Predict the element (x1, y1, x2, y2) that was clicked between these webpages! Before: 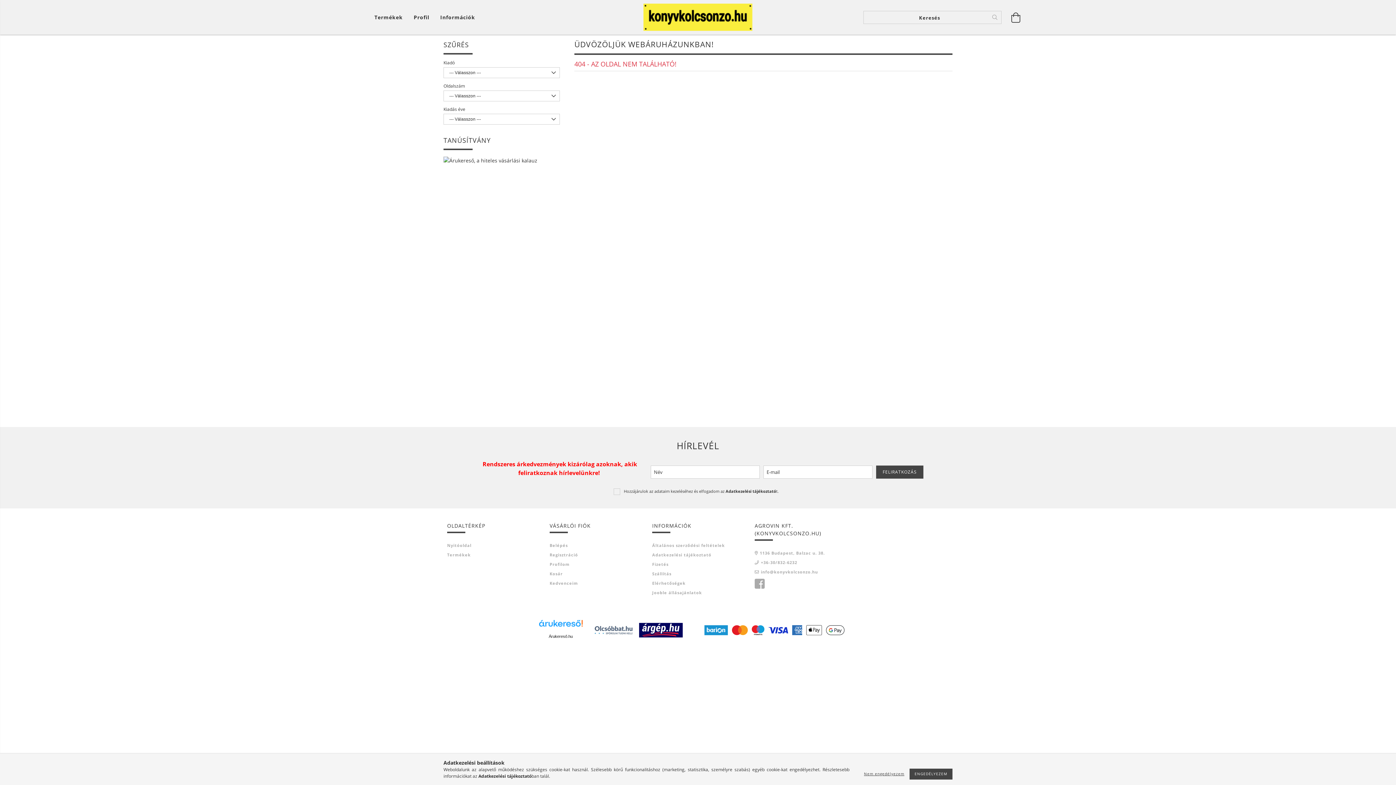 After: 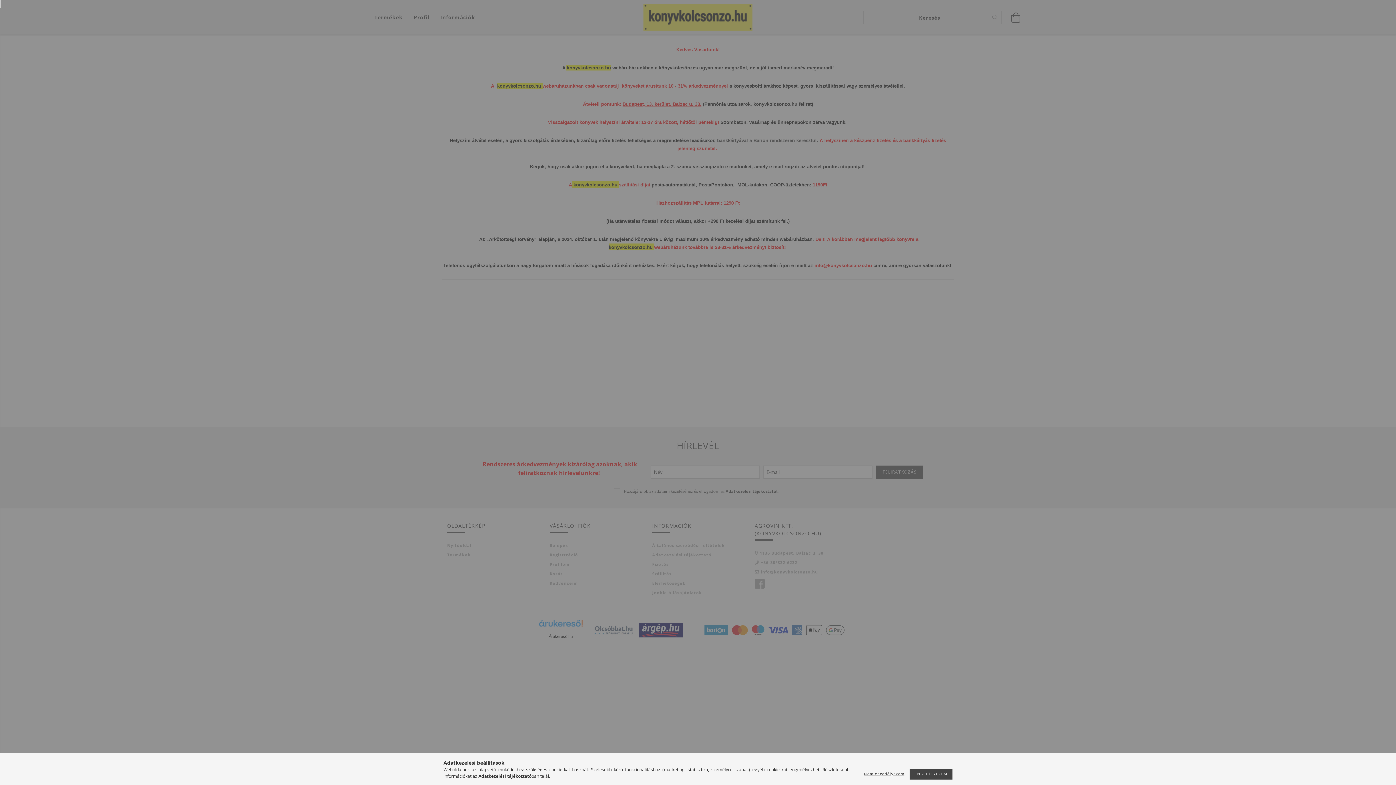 Action: label: Profilom bbox: (549, 561, 569, 567)